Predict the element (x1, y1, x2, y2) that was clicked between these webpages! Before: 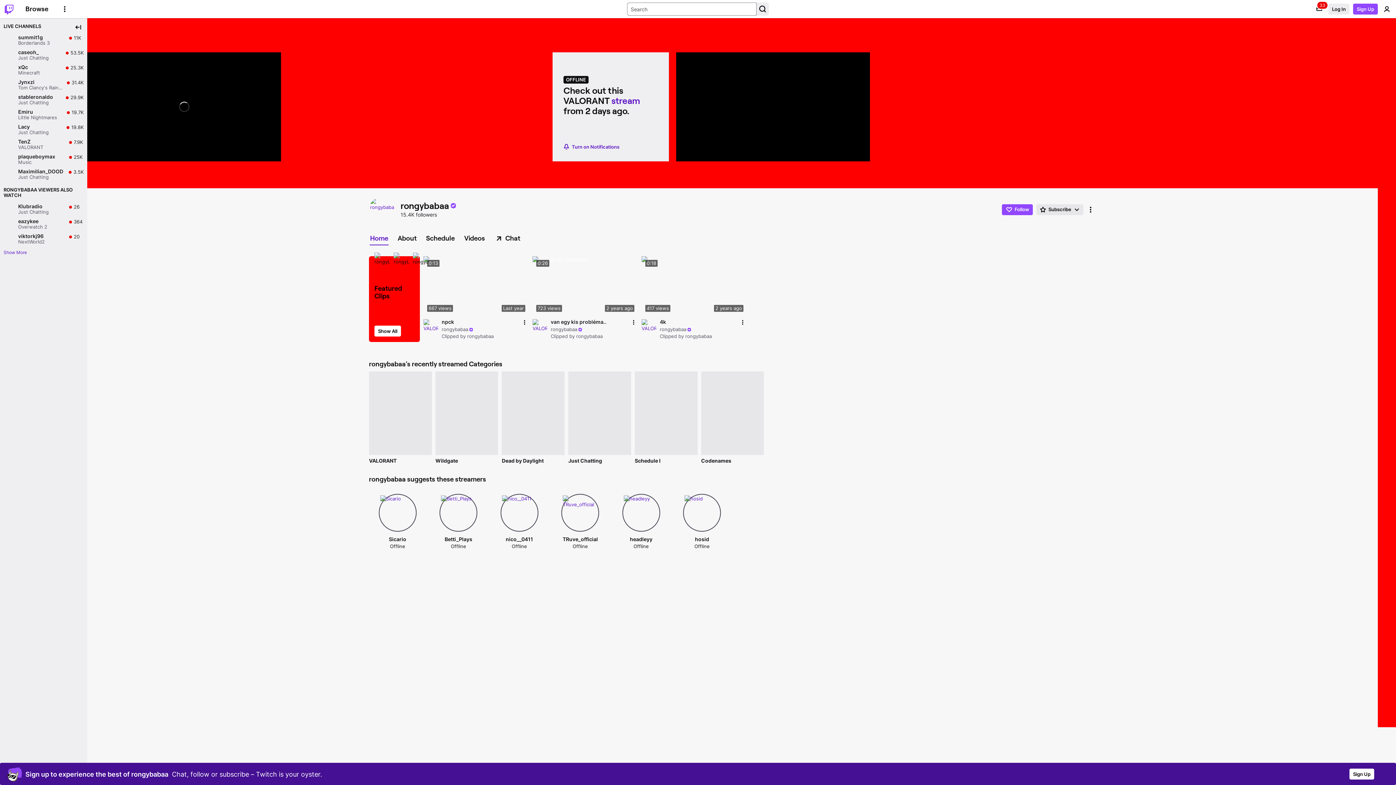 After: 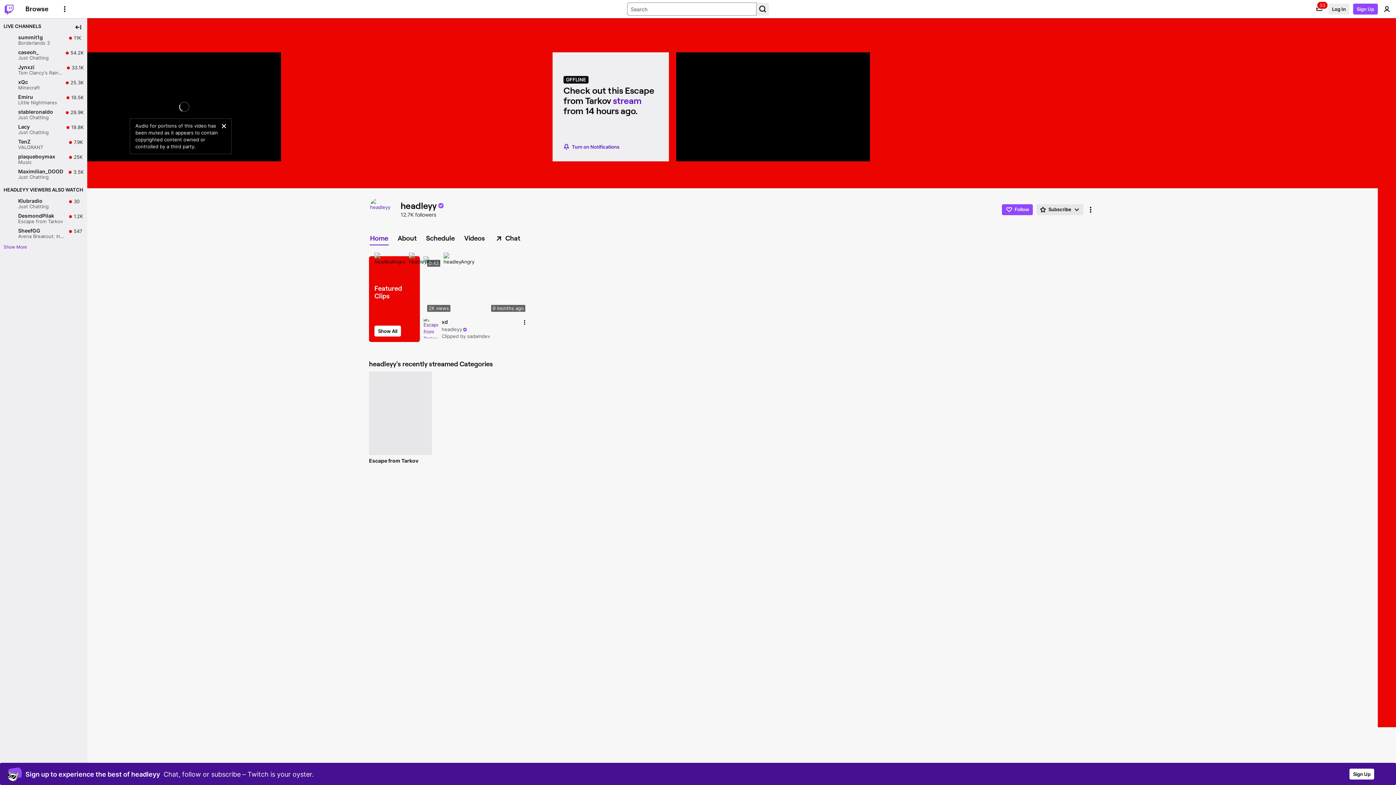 Action: label: headleyy bbox: (612, 439, 670, 447)